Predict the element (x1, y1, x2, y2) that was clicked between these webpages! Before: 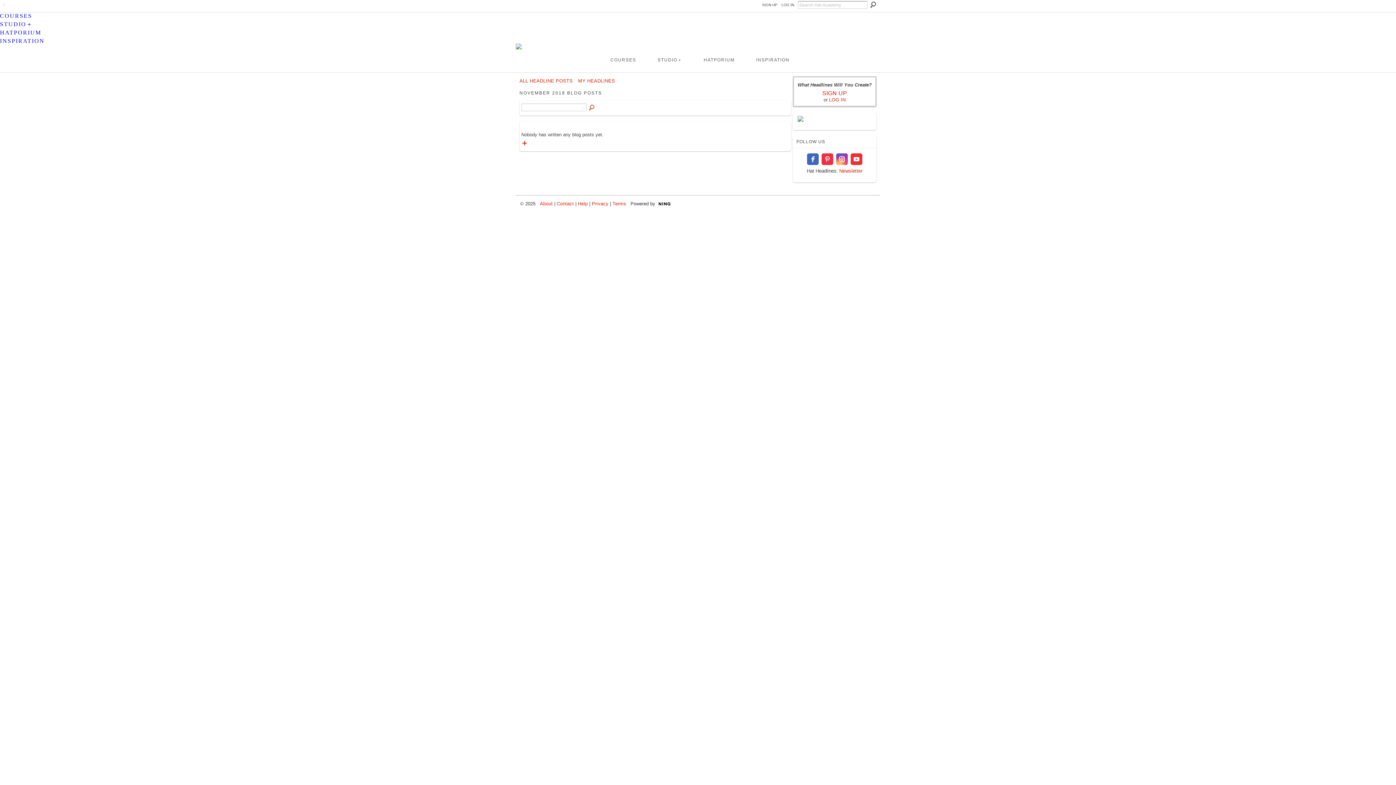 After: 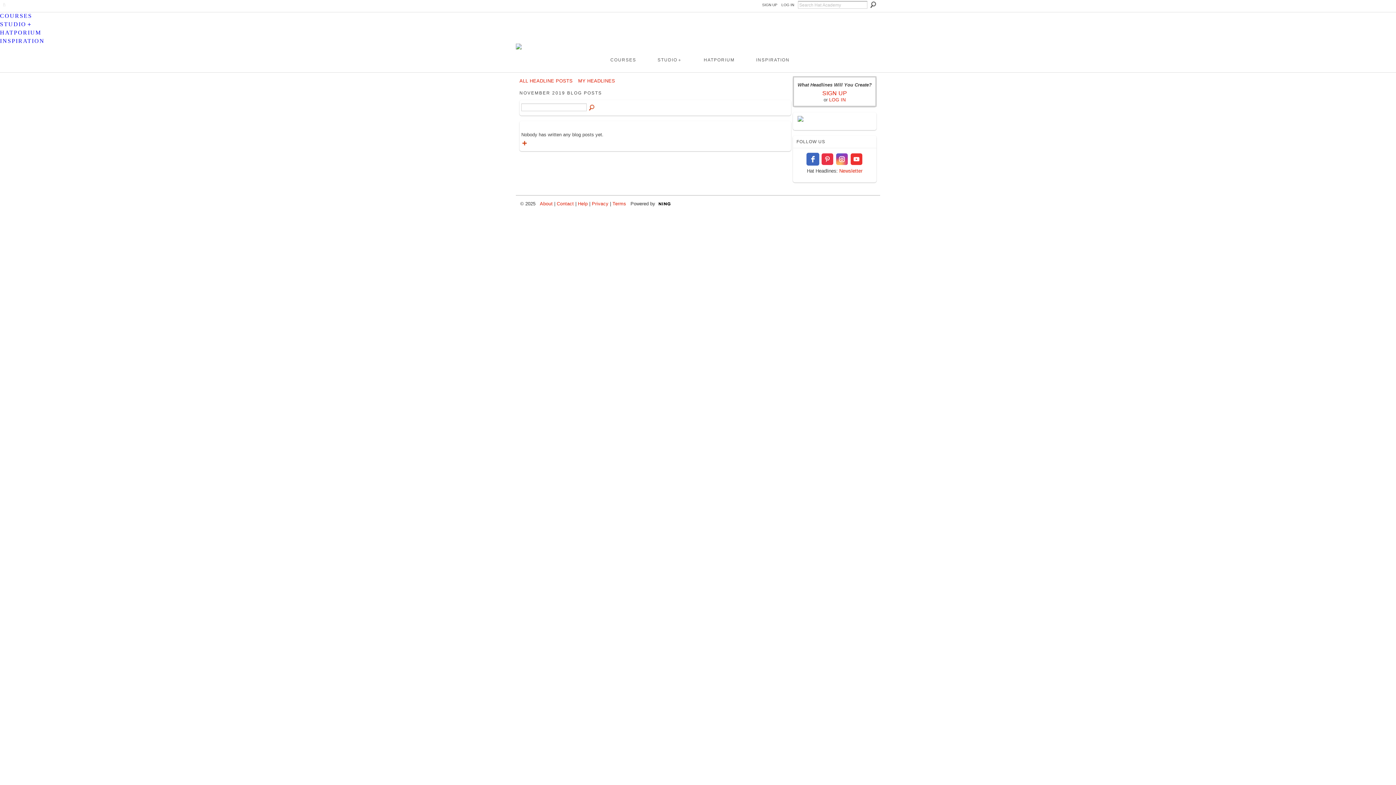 Action: label: facebook bbox: (807, 153, 818, 165)